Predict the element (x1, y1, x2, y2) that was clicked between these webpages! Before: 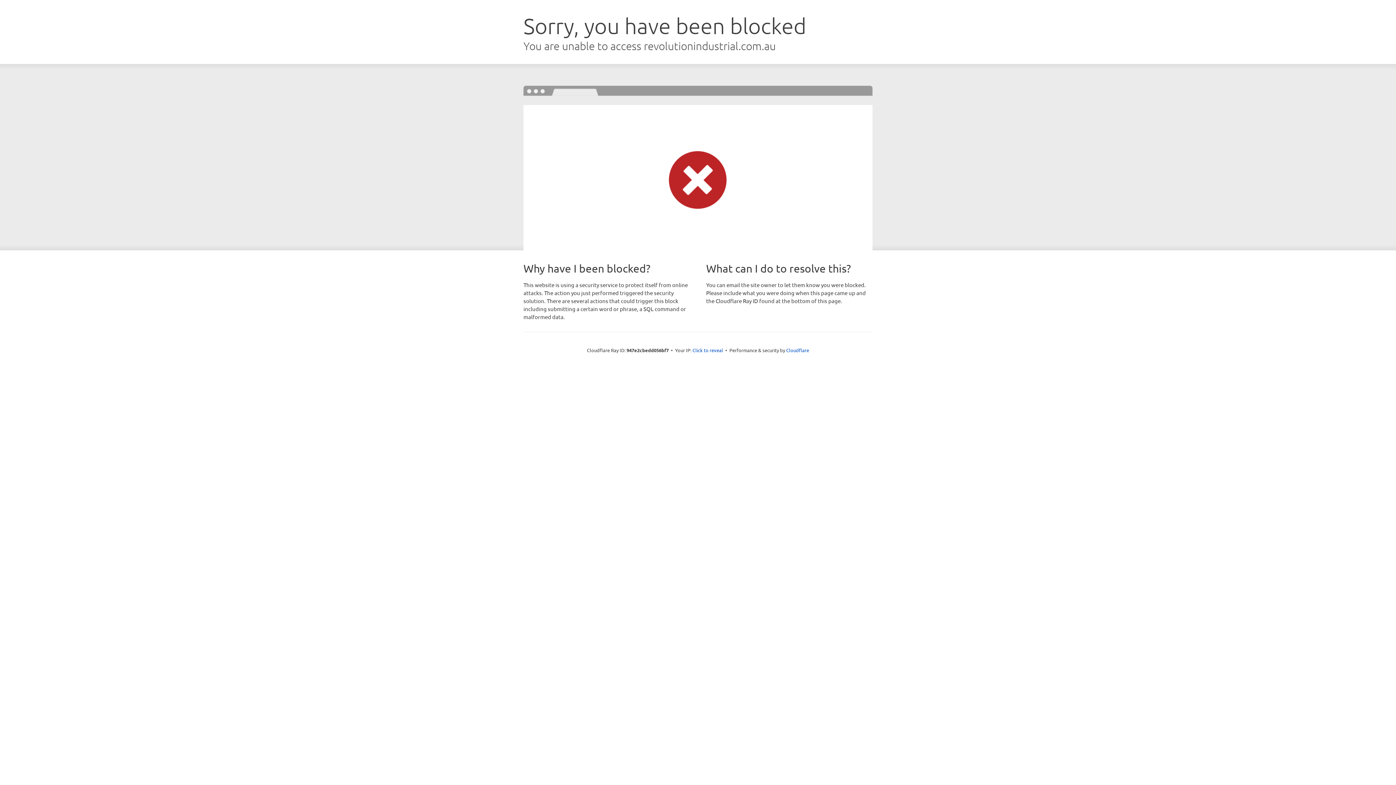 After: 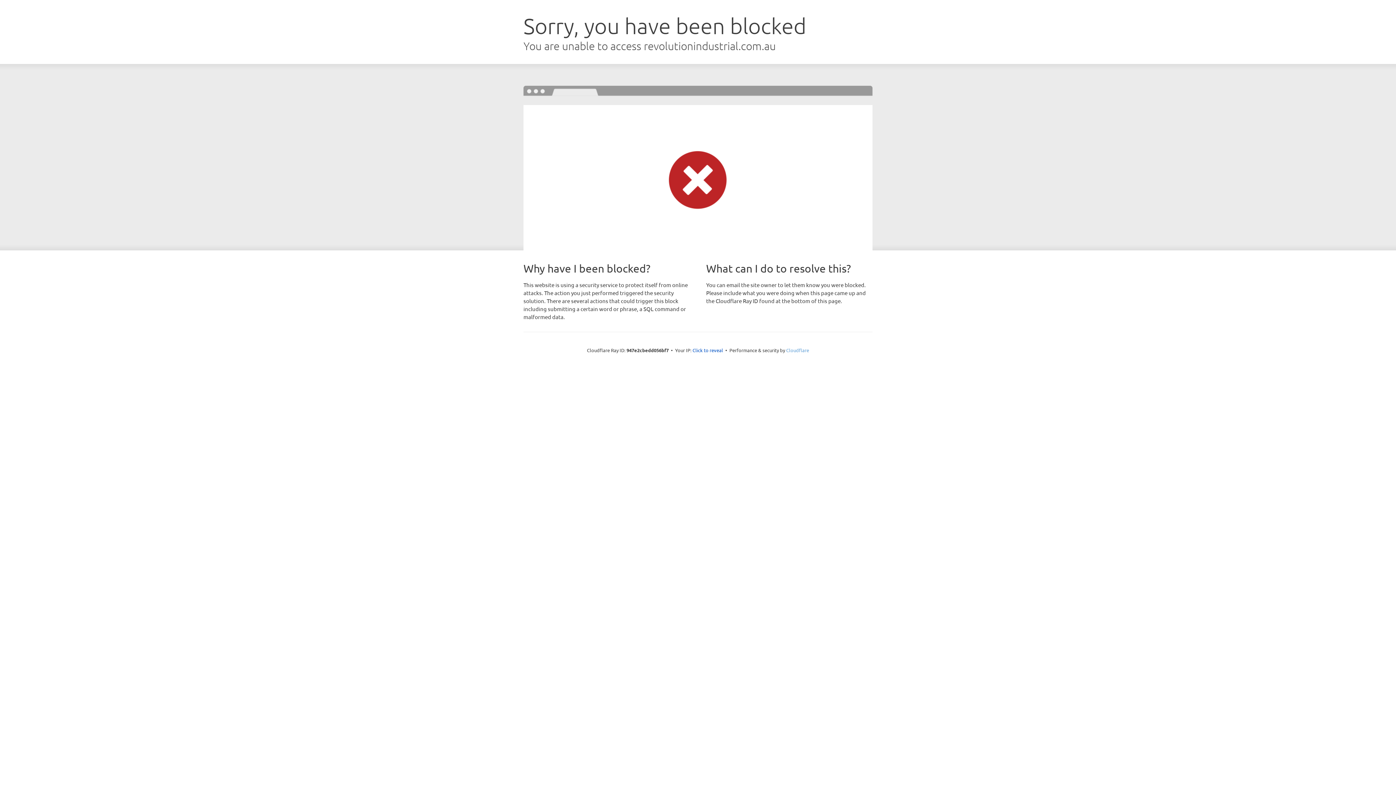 Action: label: Cloudflare bbox: (786, 347, 809, 353)